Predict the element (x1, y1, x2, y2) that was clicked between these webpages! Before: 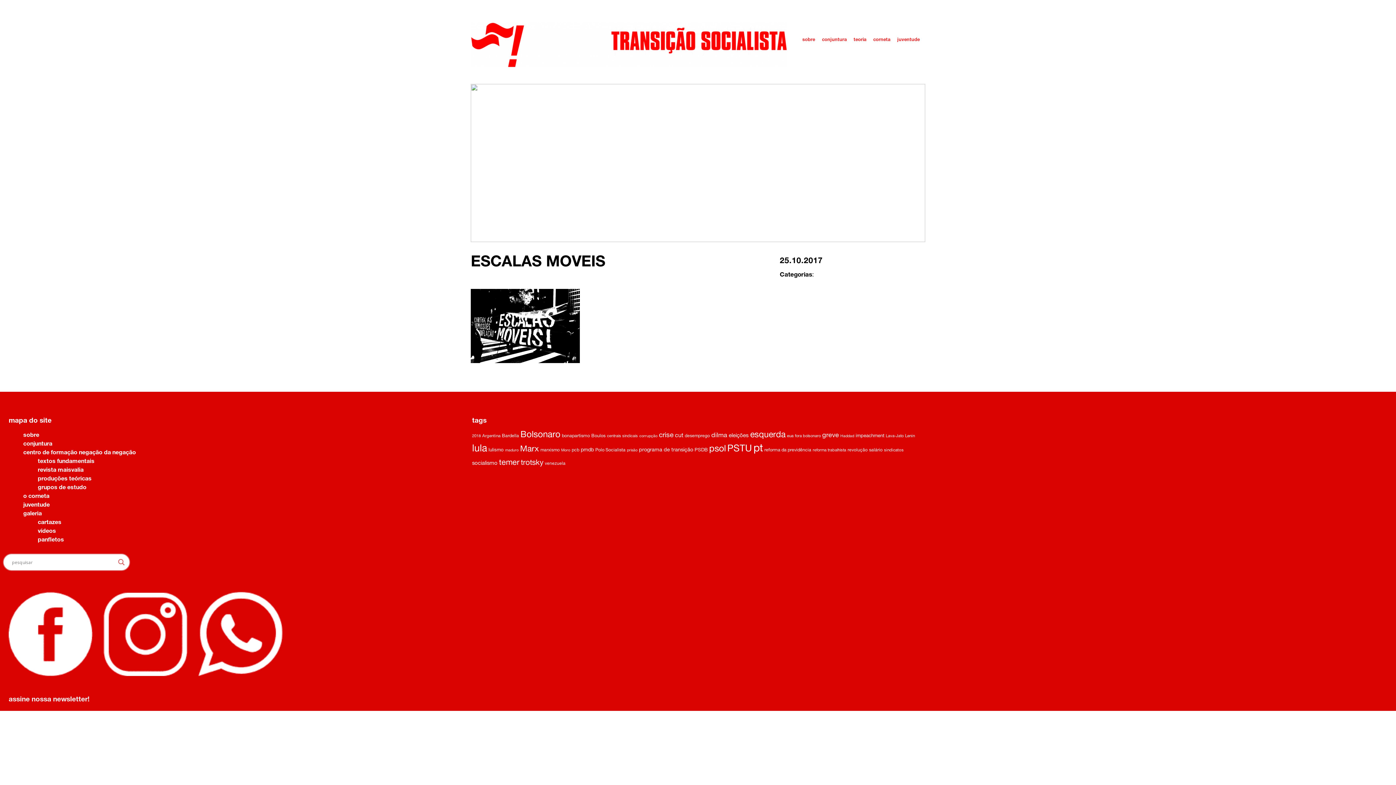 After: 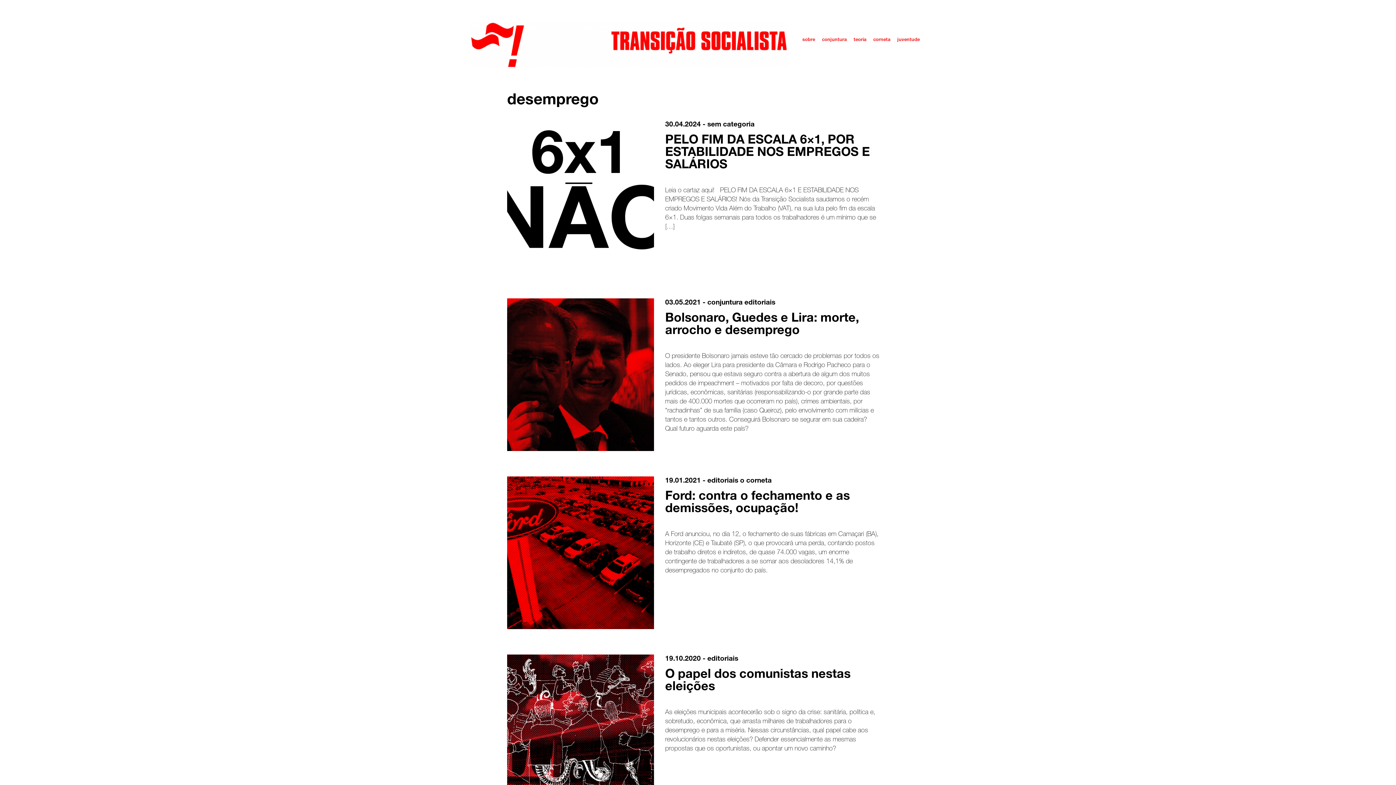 Action: bbox: (684, 434, 710, 438) label: desemprego (17 itens)